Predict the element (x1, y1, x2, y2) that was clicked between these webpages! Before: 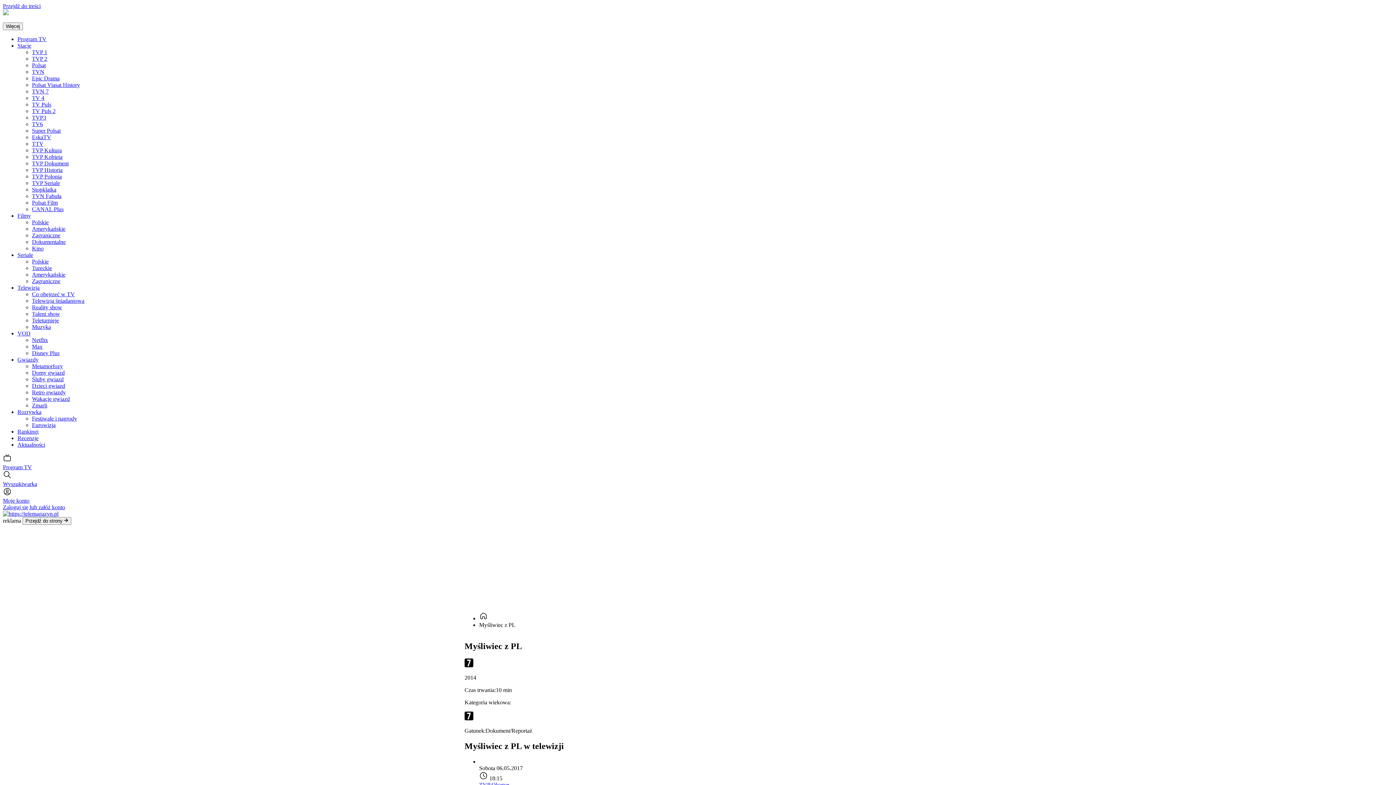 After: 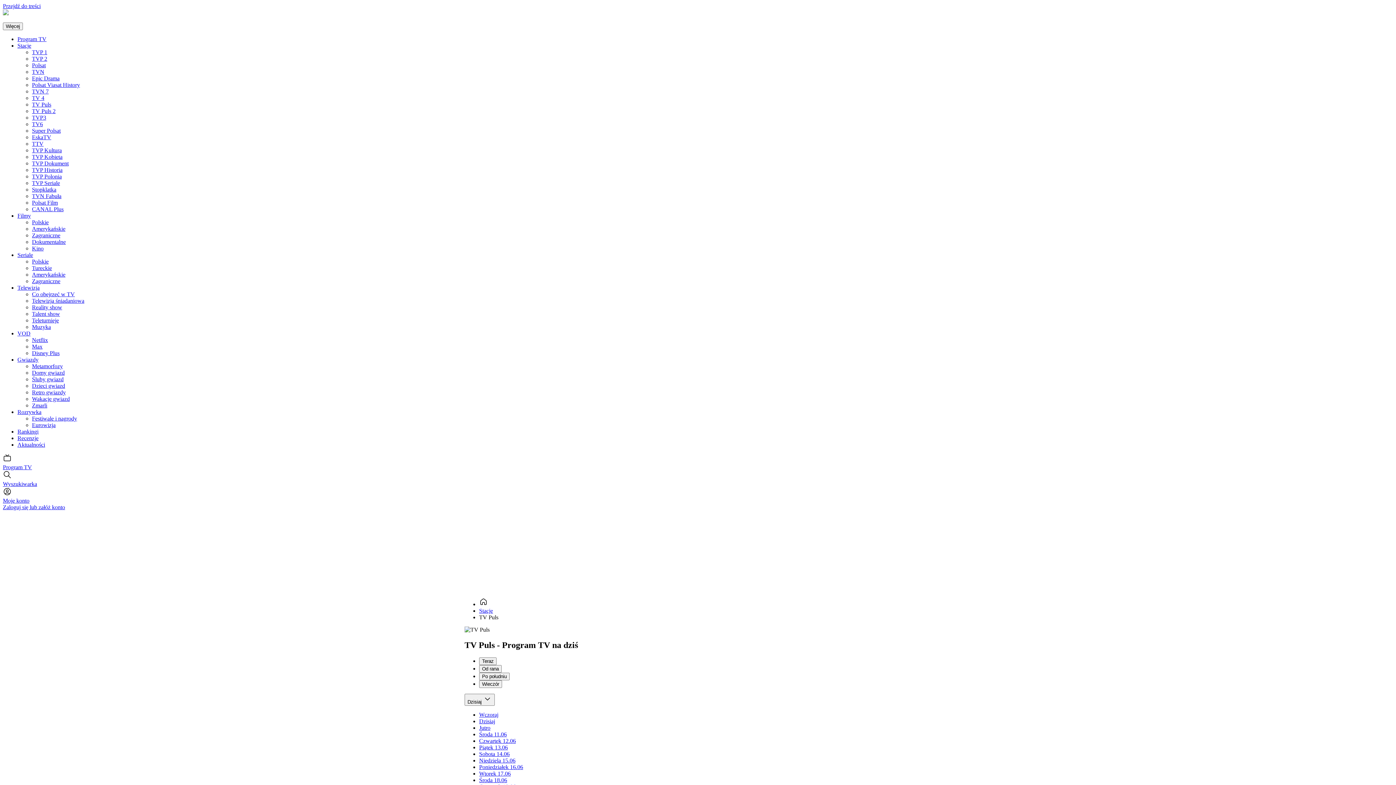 Action: bbox: (32, 101, 51, 107) label: TV Puls